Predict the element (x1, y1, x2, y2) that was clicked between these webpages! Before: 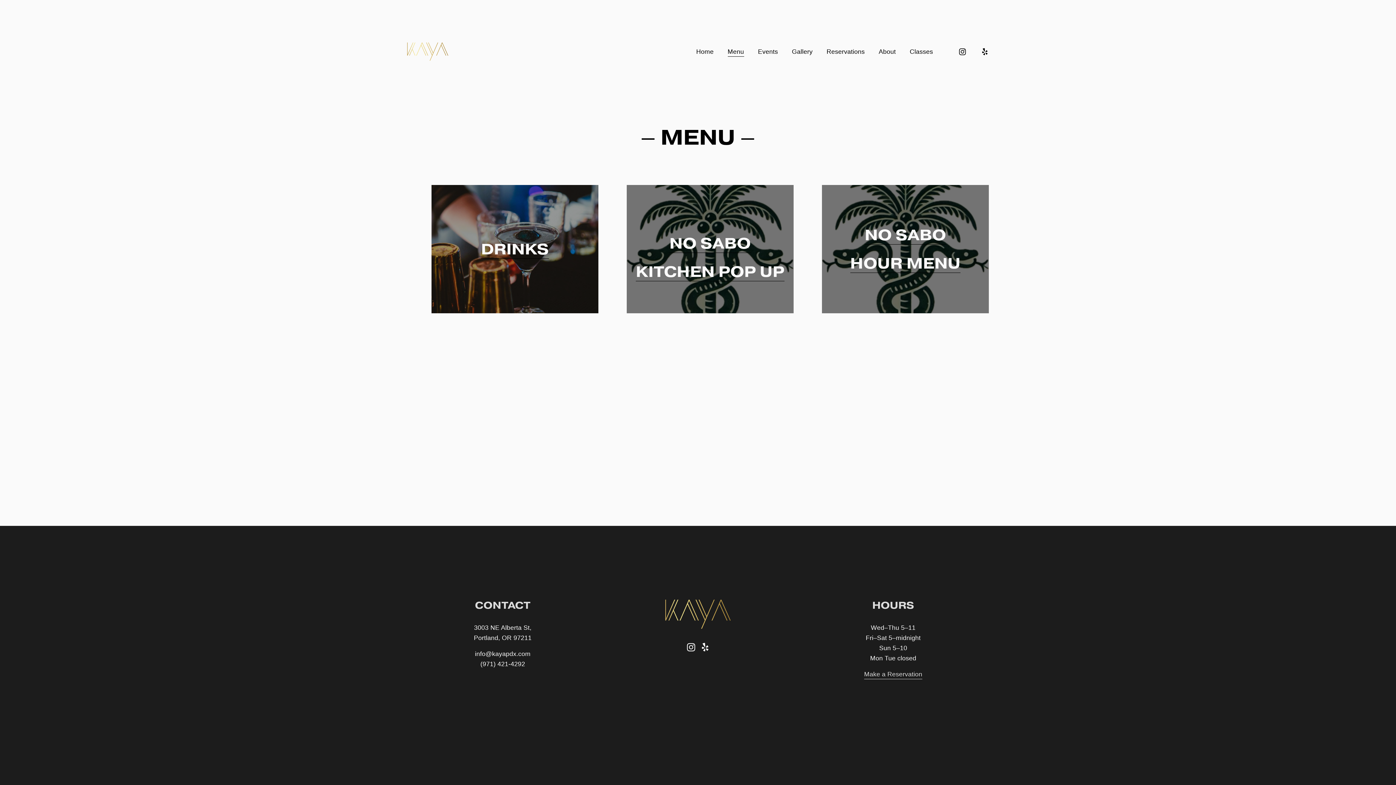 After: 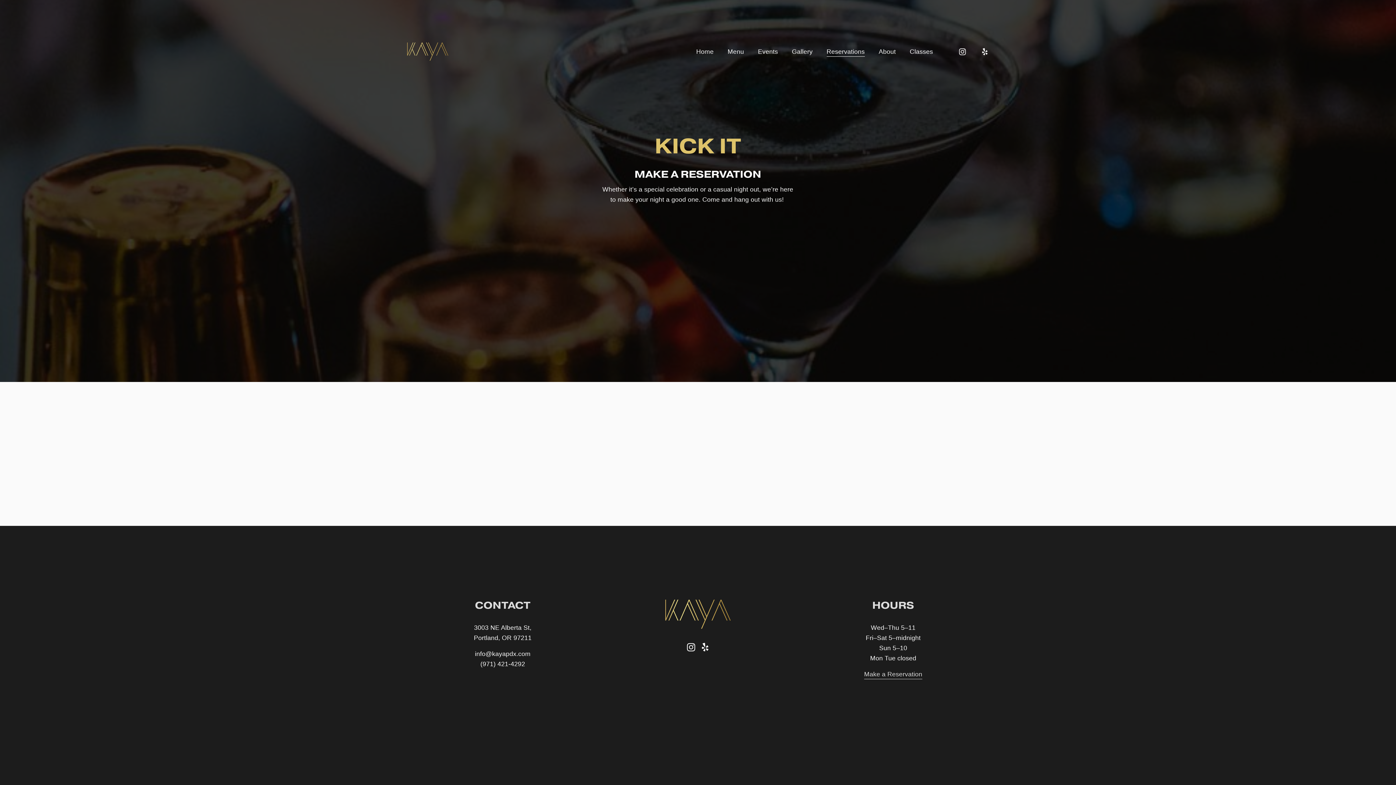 Action: bbox: (826, 46, 864, 57) label: Reservations